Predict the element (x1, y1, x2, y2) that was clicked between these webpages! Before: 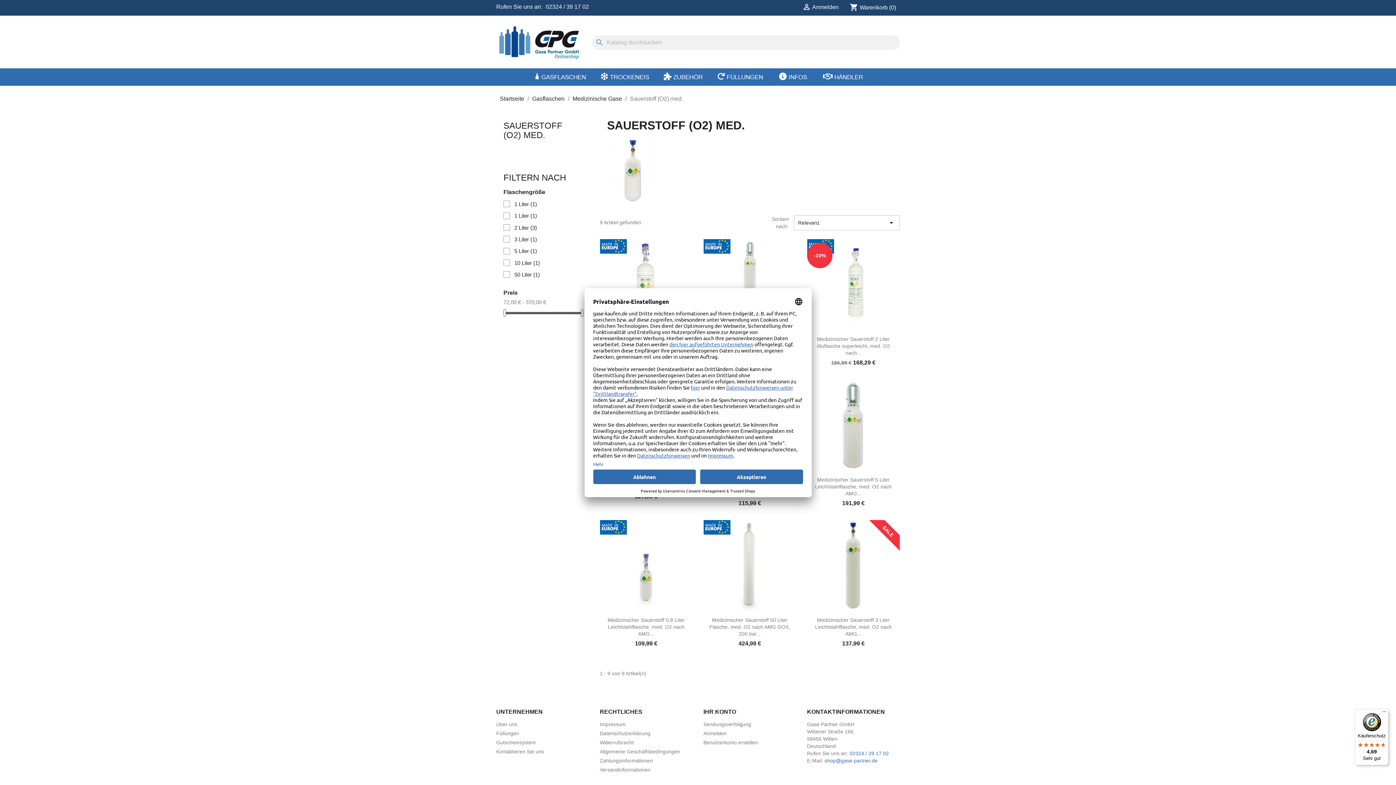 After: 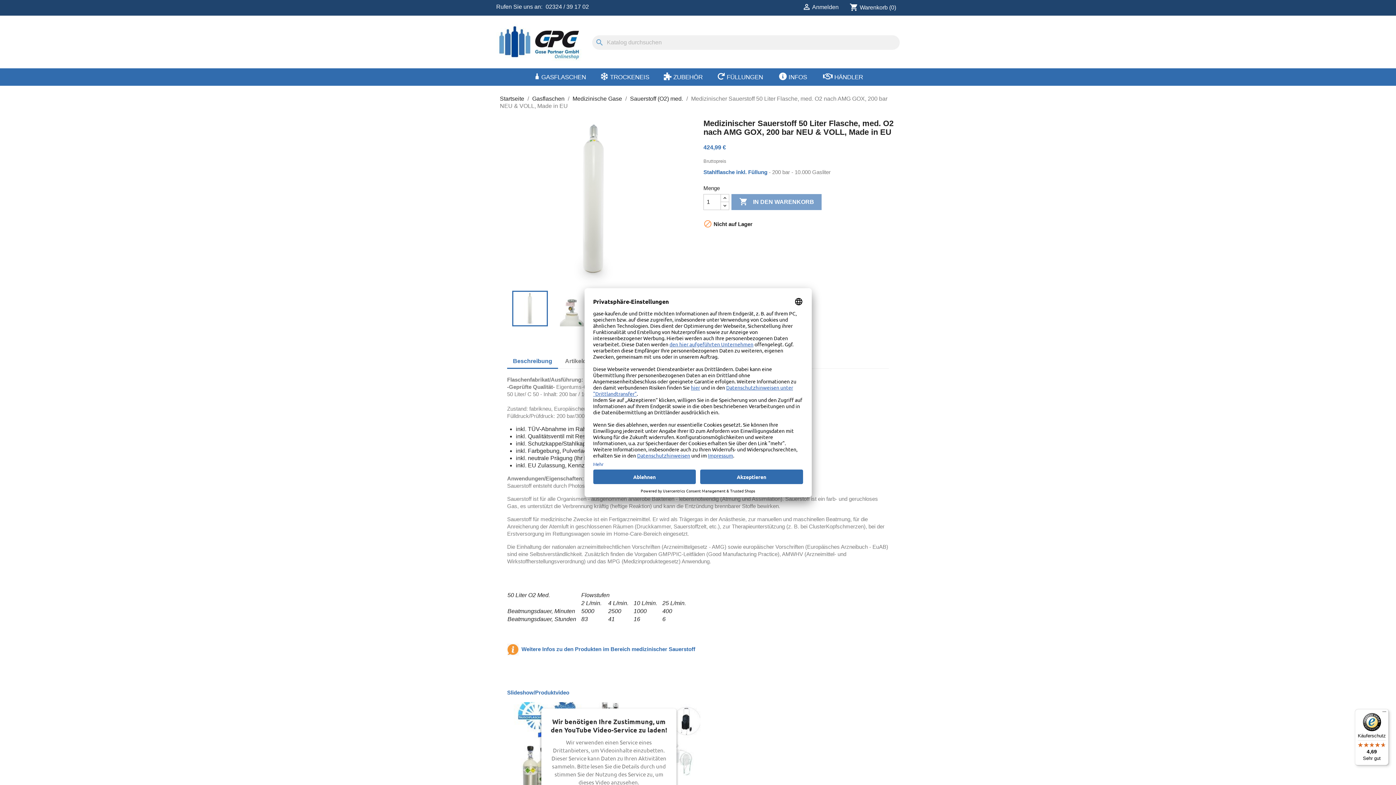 Action: bbox: (703, 520, 796, 611)